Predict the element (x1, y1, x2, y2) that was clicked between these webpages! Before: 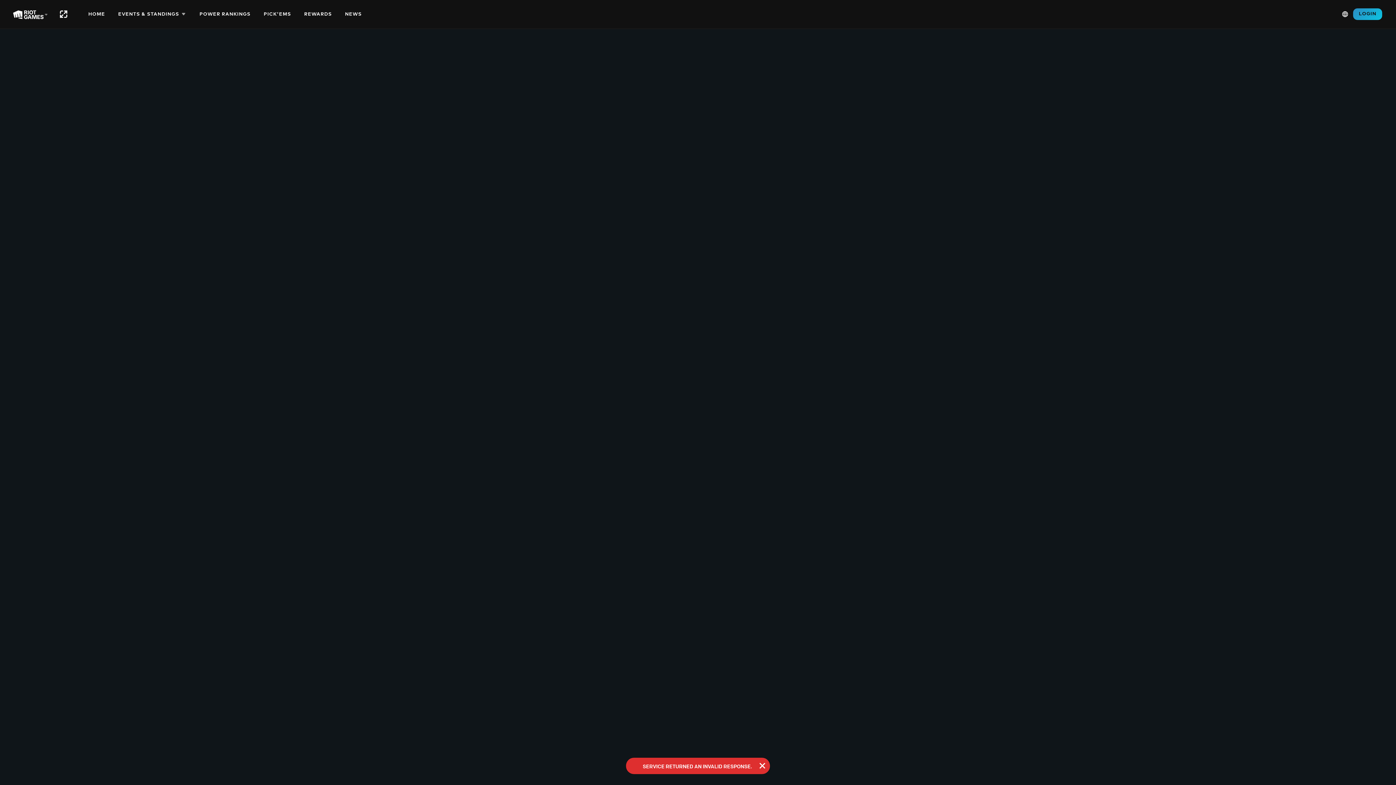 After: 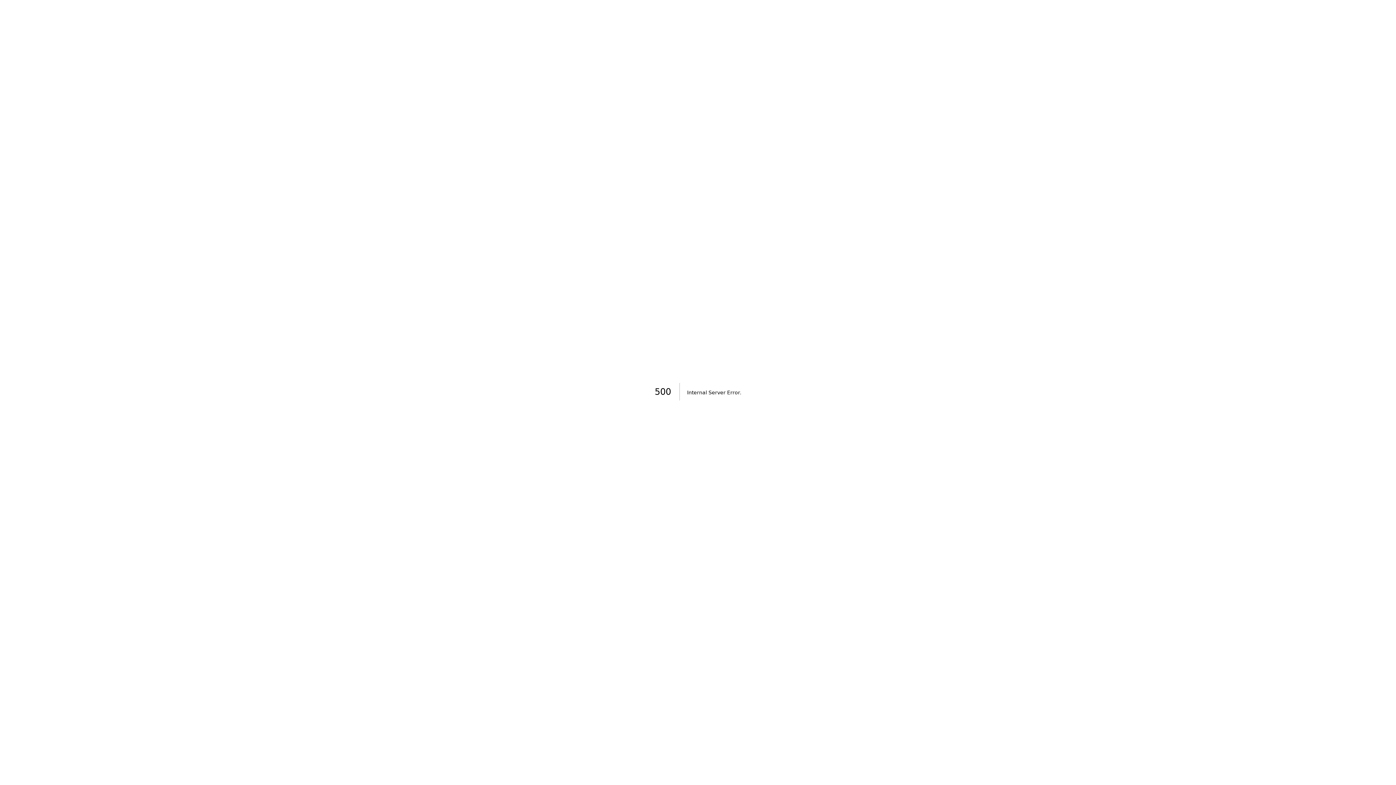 Action: bbox: (339, 2, 369, 26) label: NEWS